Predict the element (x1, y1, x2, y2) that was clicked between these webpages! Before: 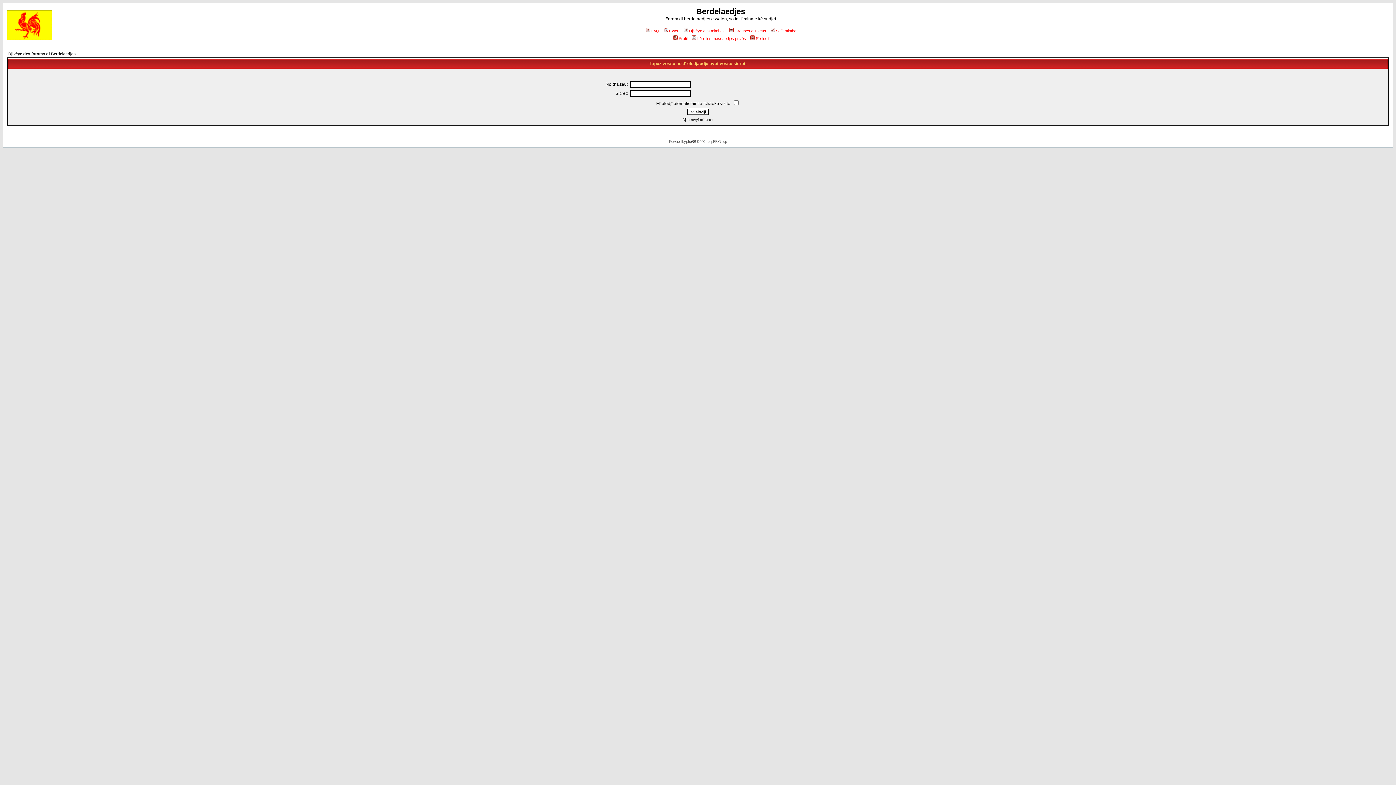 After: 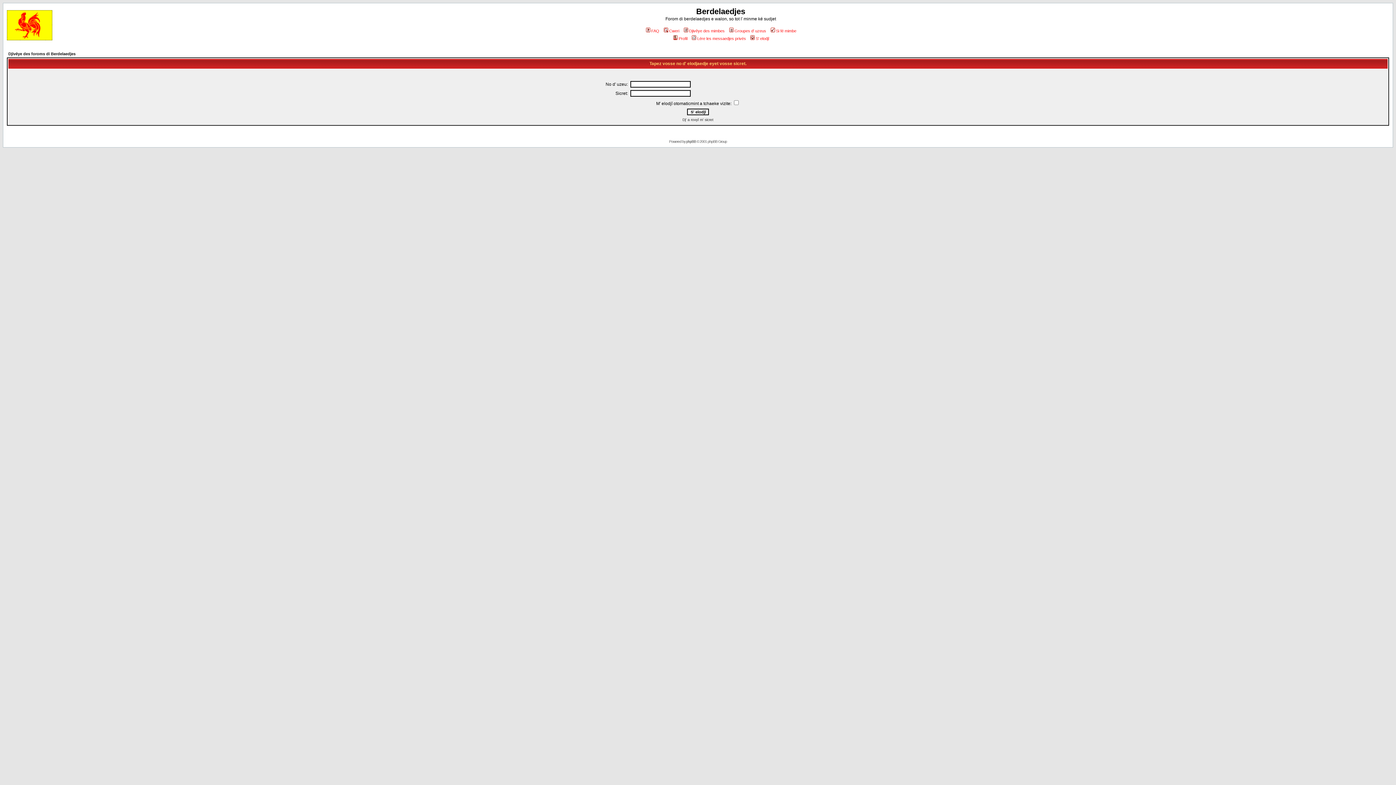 Action: label: S' elodjî bbox: (749, 36, 769, 40)